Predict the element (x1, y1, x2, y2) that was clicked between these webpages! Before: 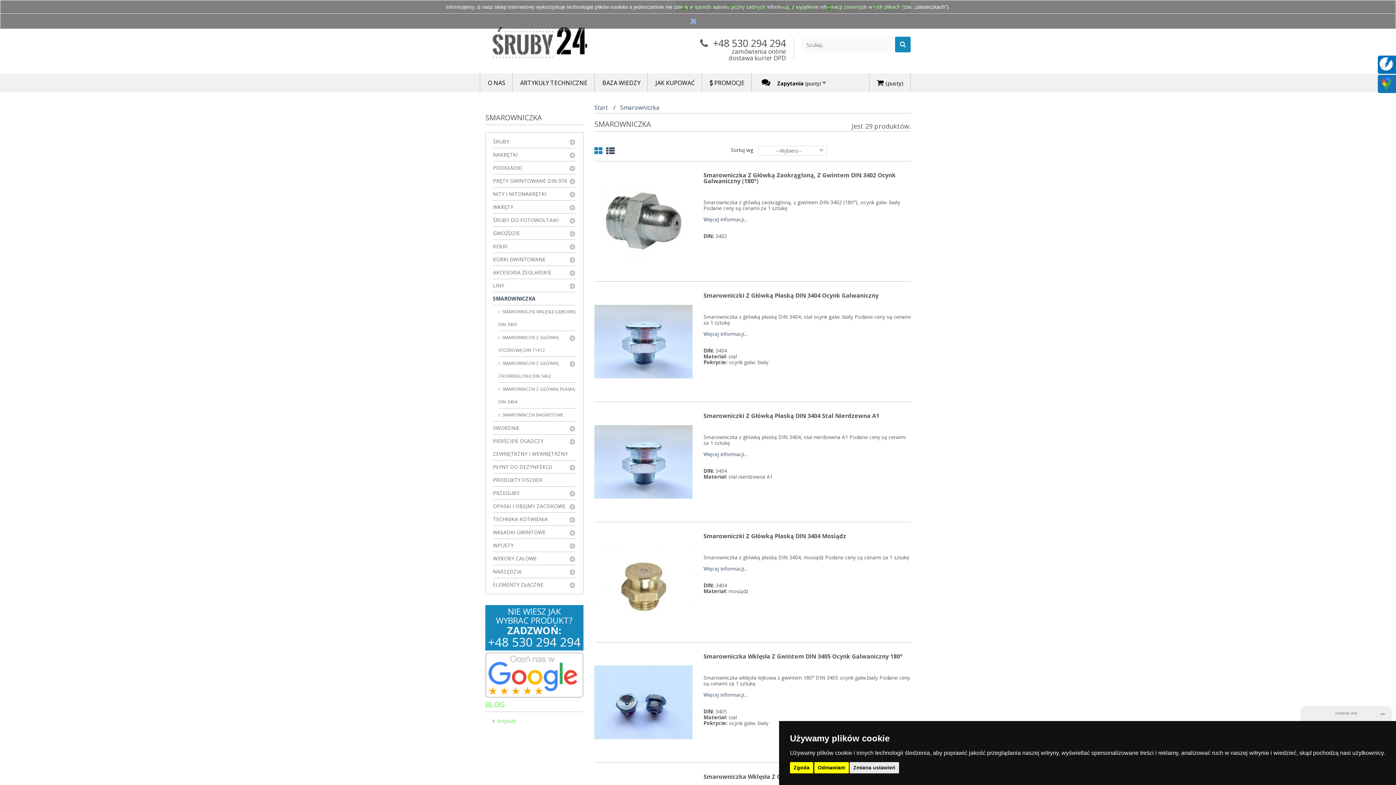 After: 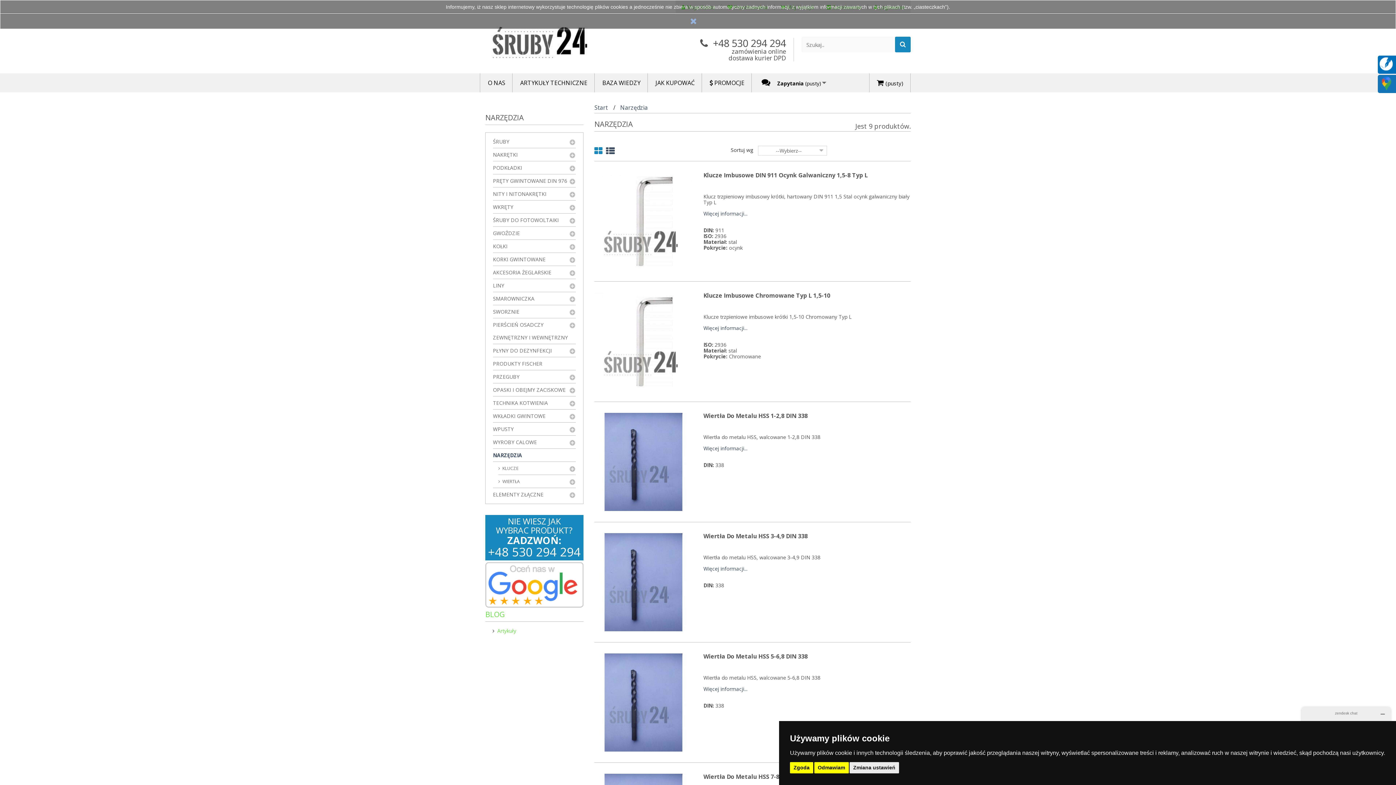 Action: label: NARZĘDZIA bbox: (493, 565, 576, 578)